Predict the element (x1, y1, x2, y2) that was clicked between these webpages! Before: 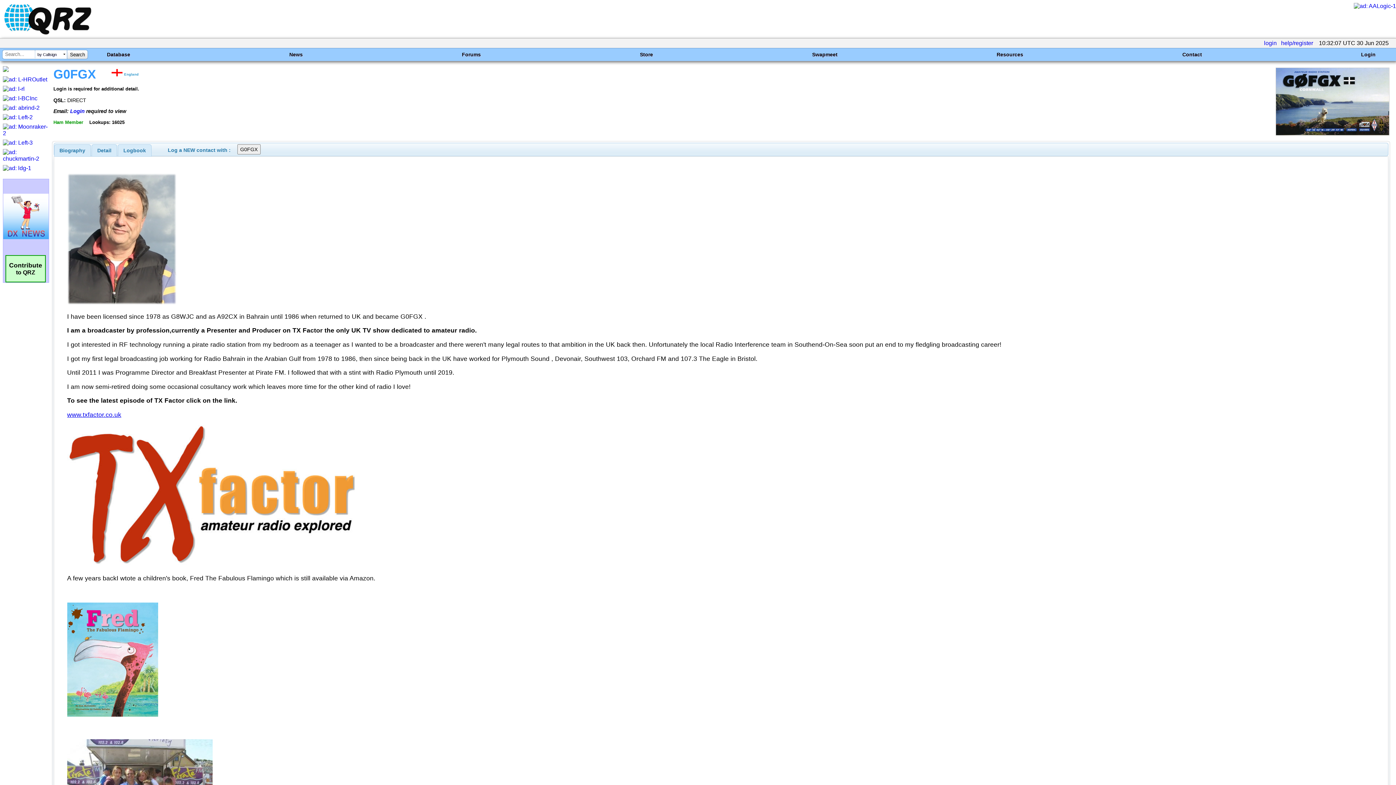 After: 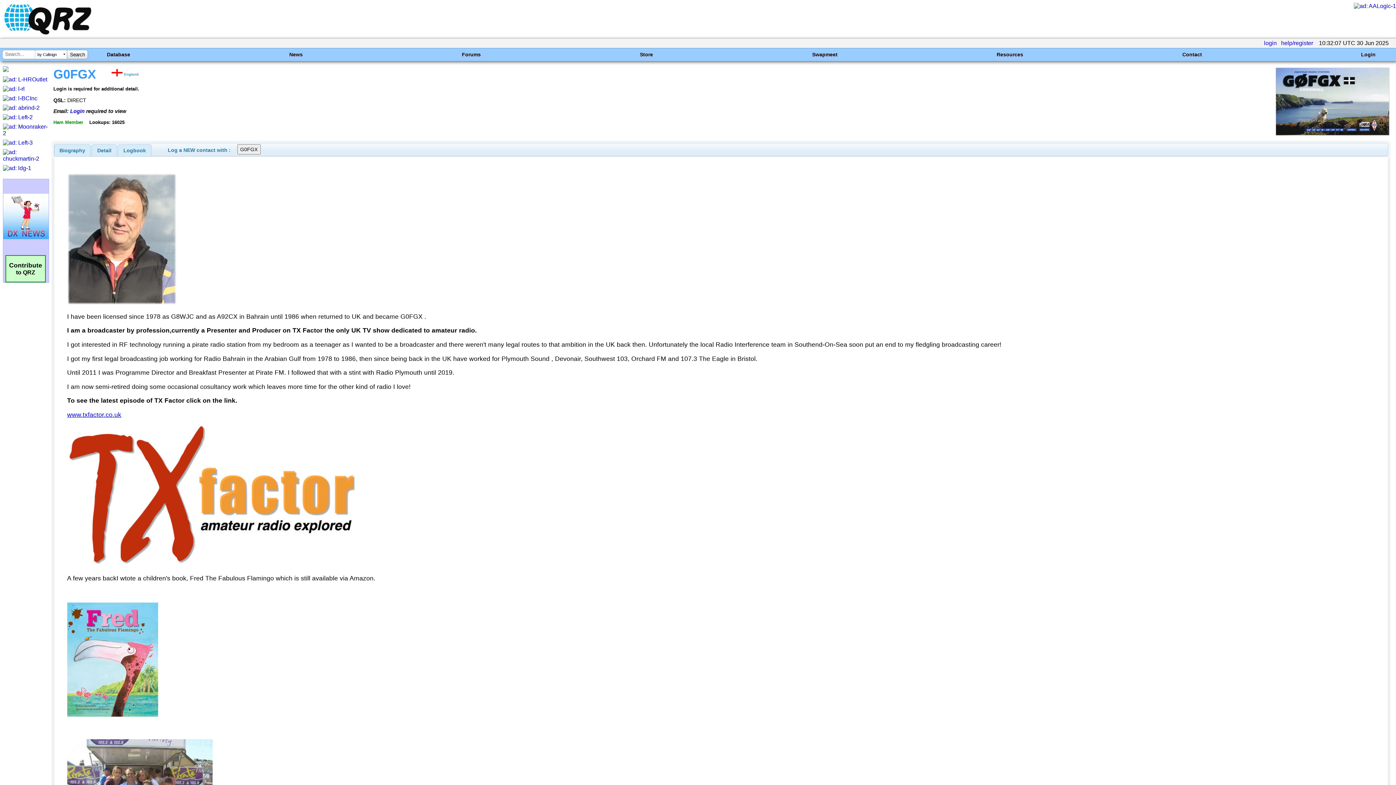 Action: bbox: (3, 234, 48, 240)